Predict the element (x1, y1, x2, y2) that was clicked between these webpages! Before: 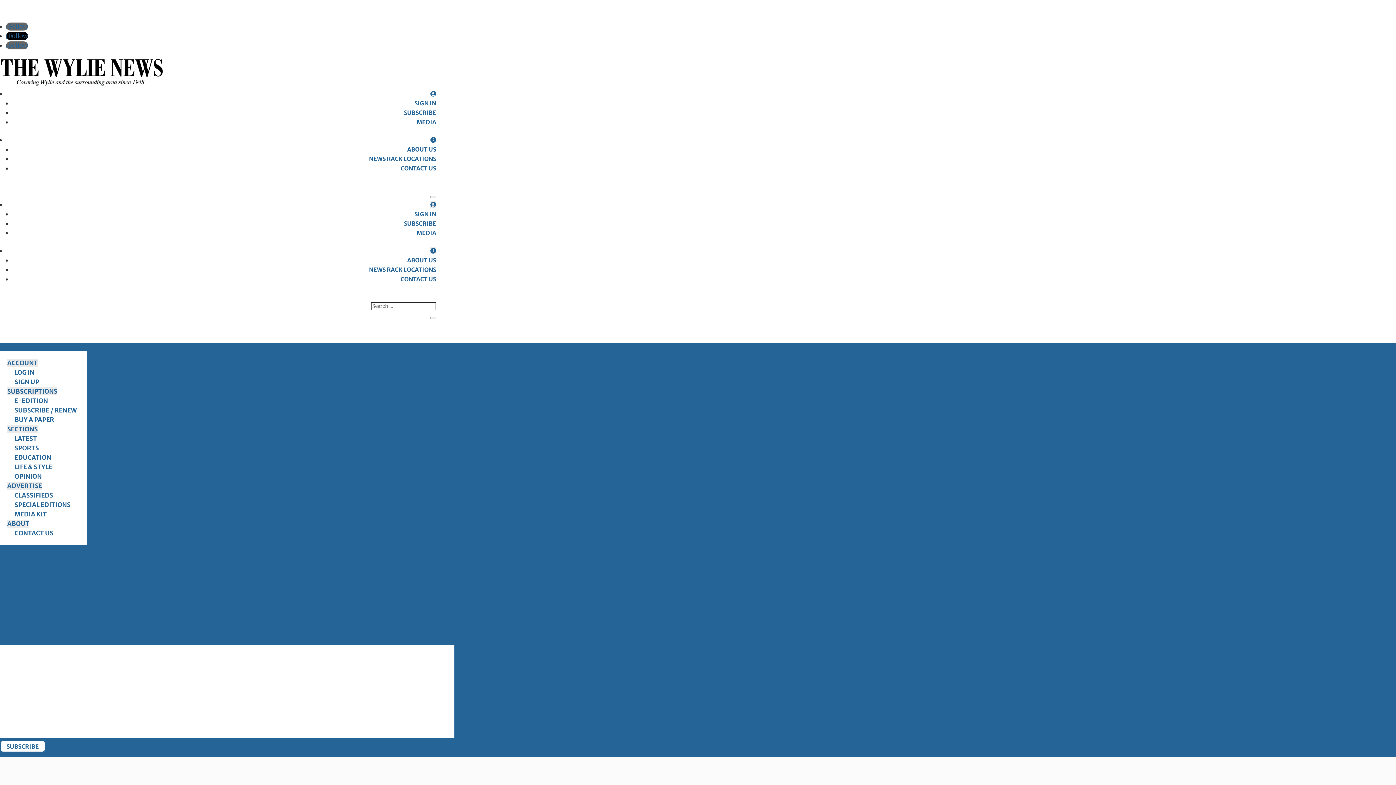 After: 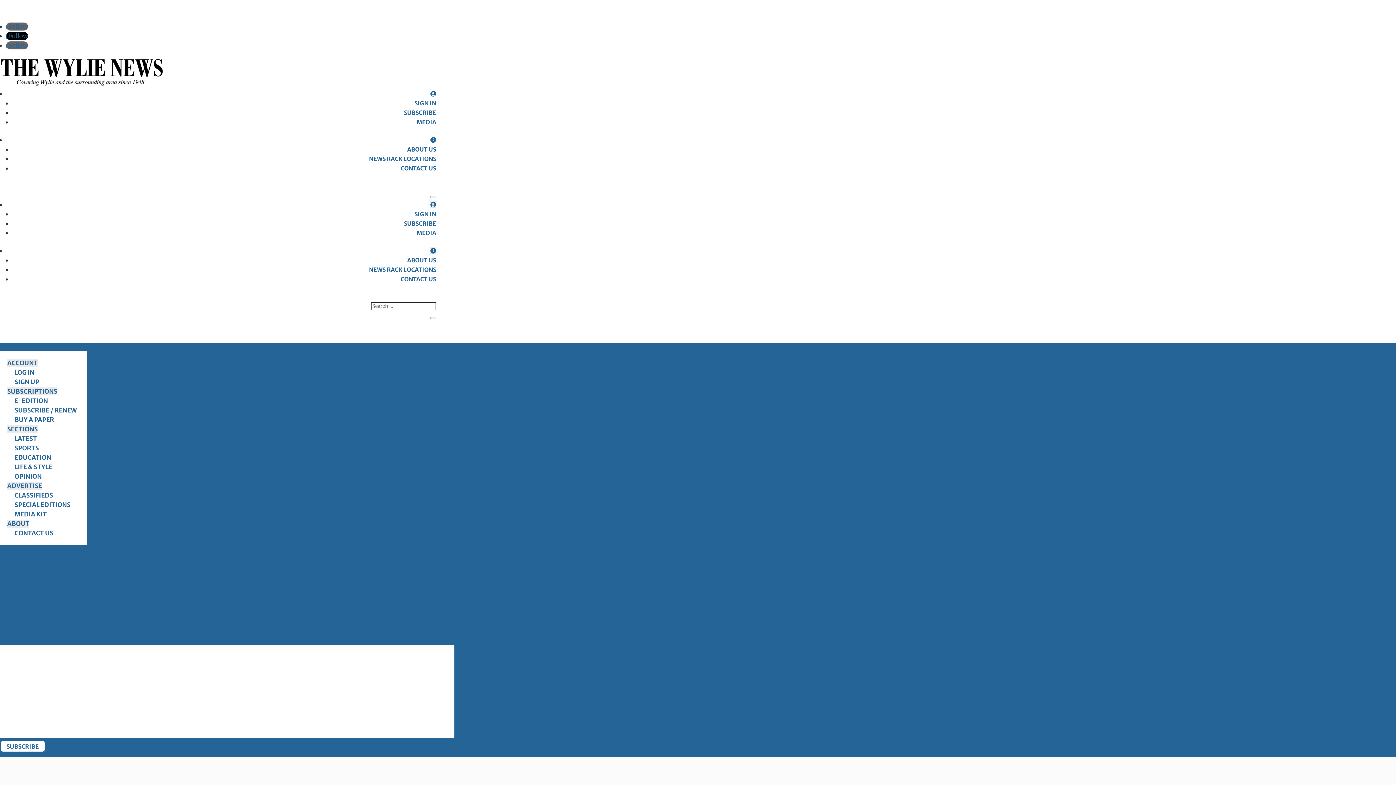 Action: label: CONTACT US bbox: (400, 164, 436, 171)